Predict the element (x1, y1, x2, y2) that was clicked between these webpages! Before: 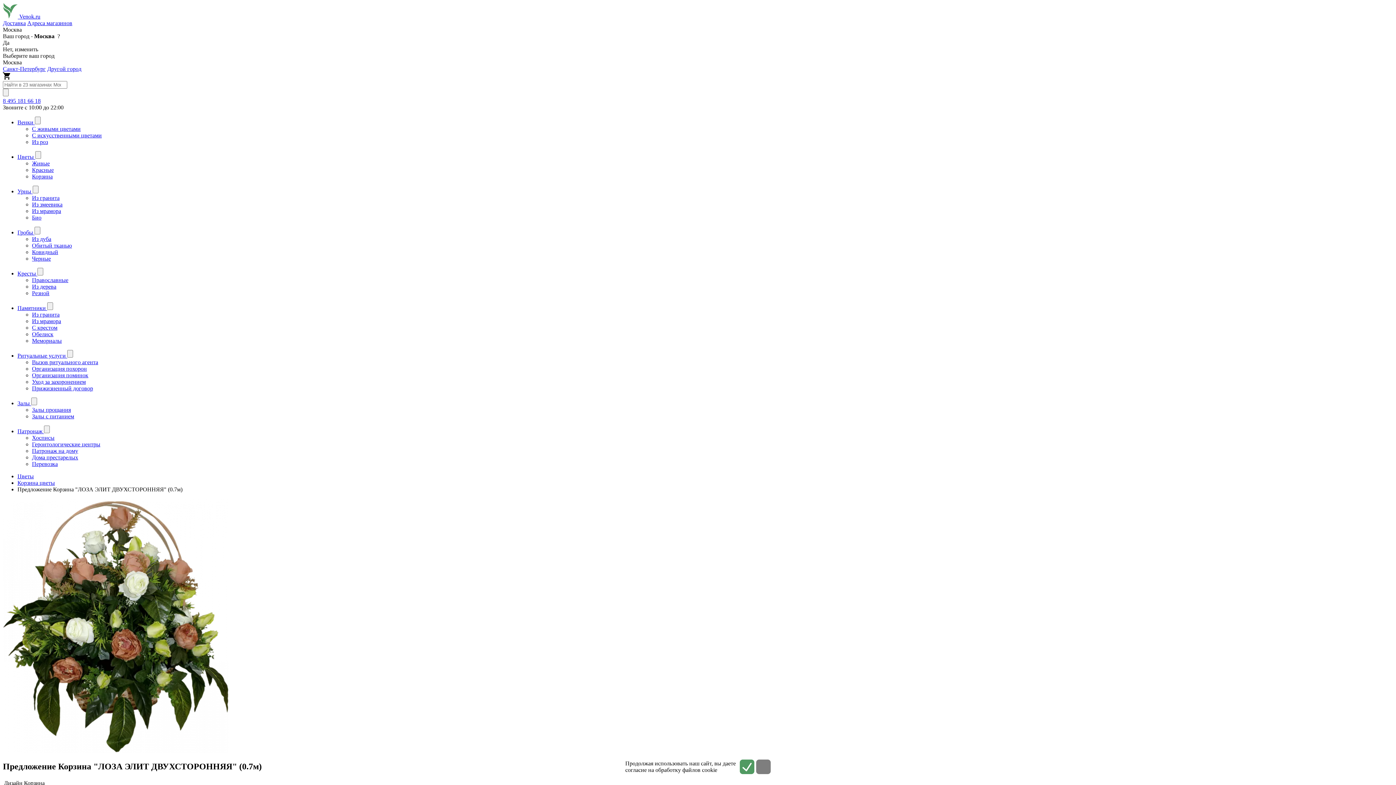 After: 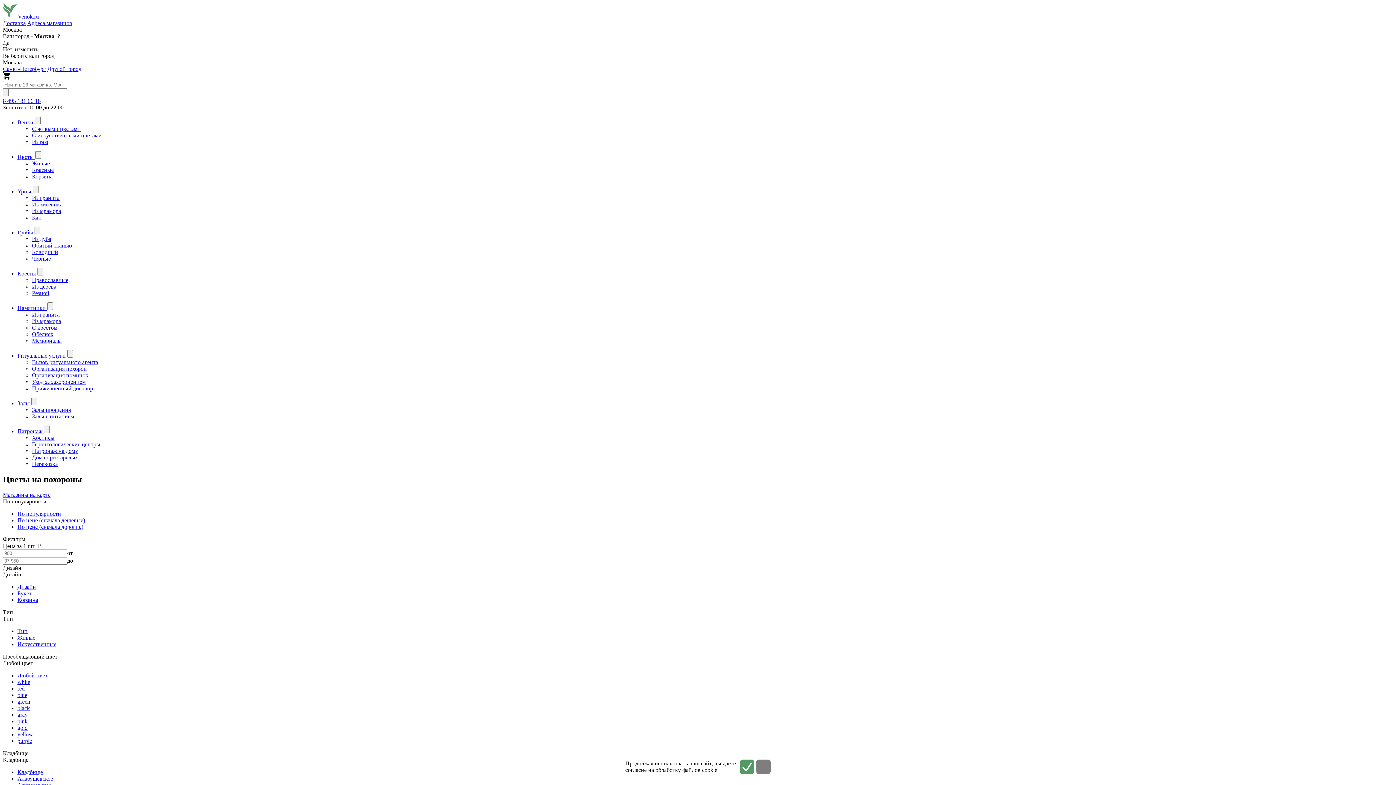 Action: label: Цветы bbox: (17, 473, 33, 479)